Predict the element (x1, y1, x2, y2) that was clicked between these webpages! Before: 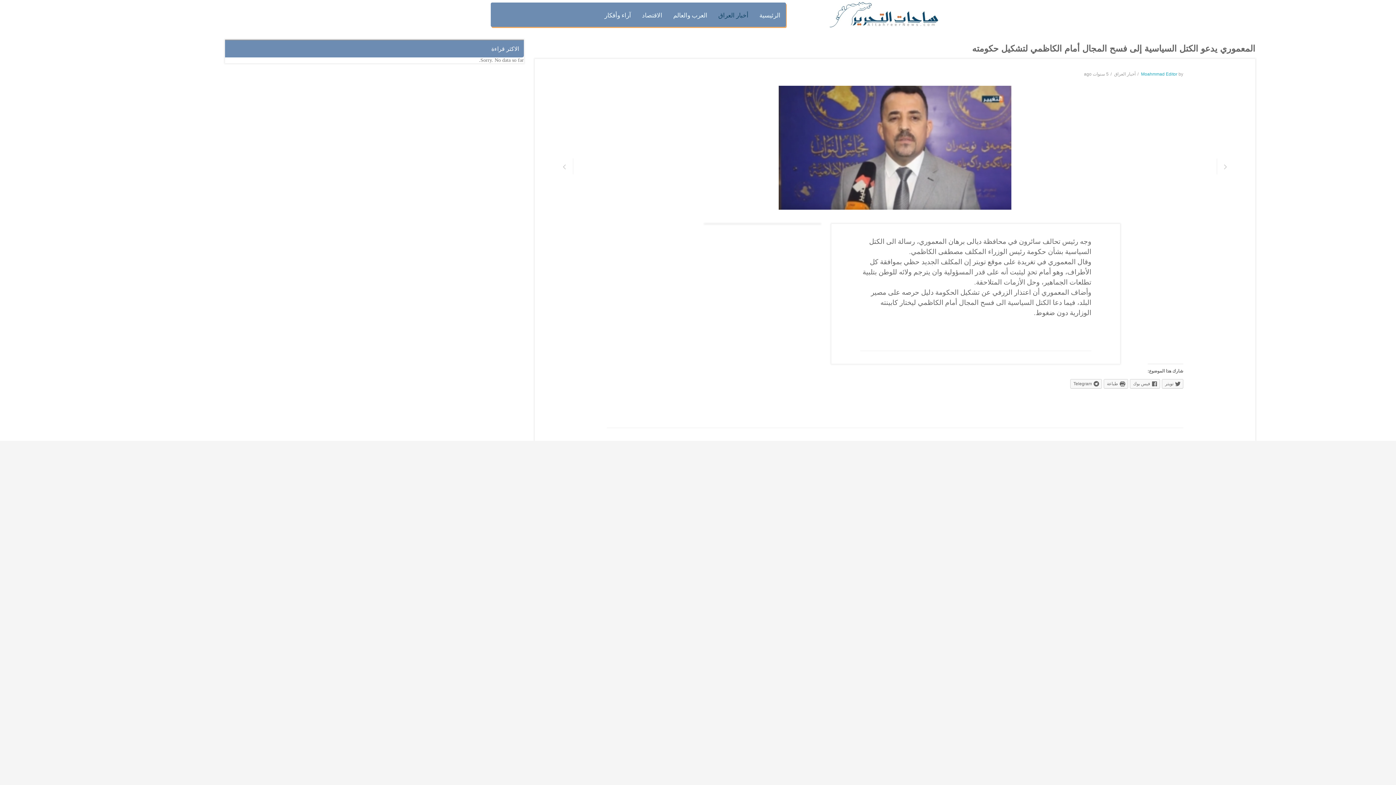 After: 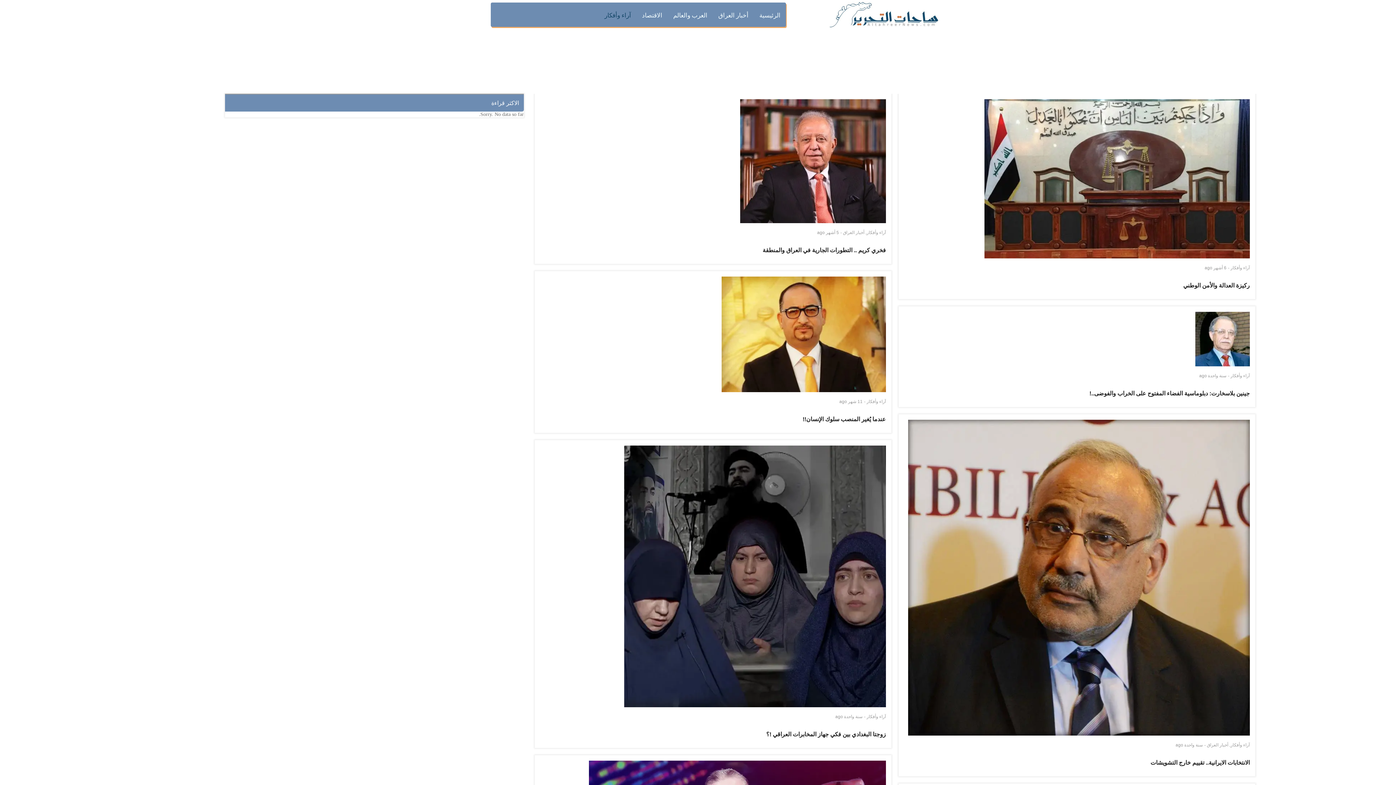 Action: label: آراء وأفكار bbox: (604, 5, 631, 25)